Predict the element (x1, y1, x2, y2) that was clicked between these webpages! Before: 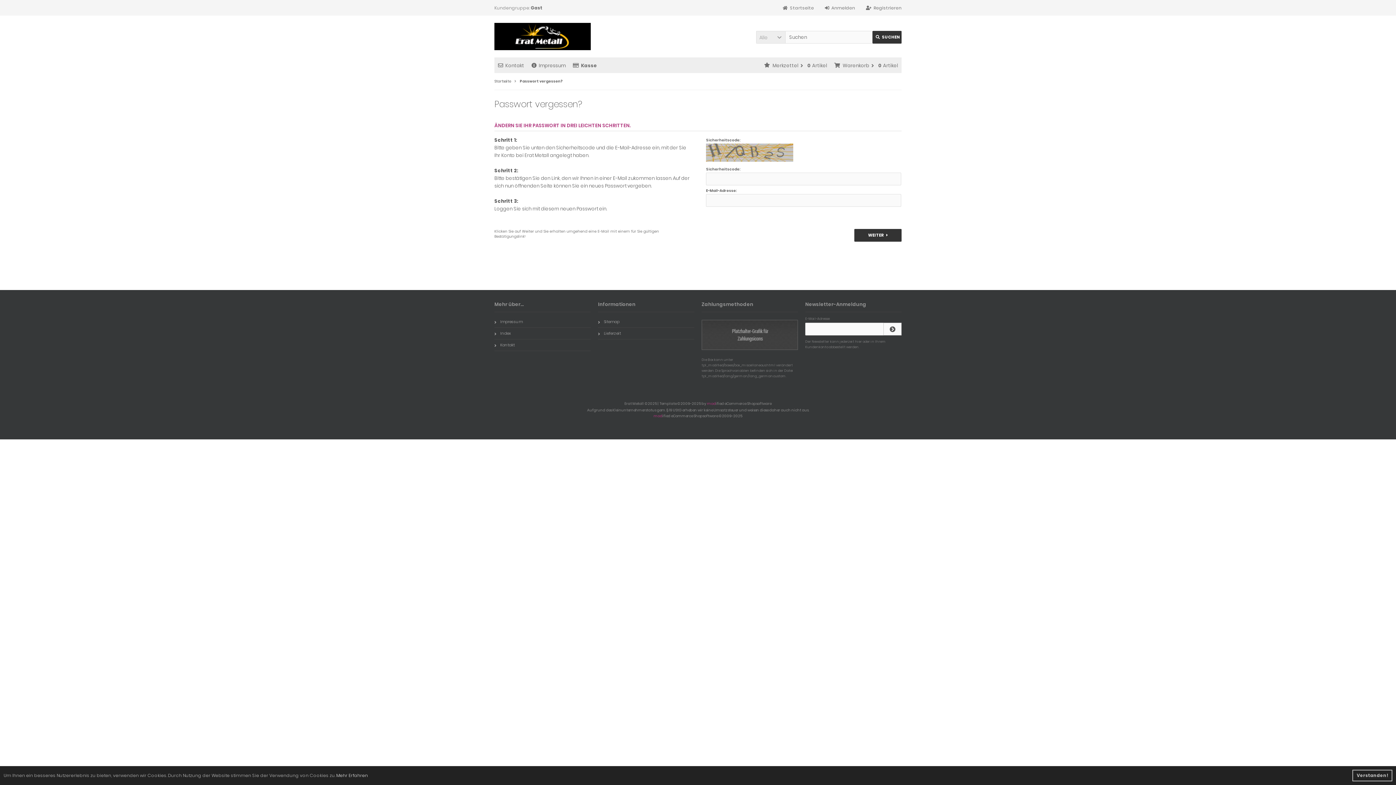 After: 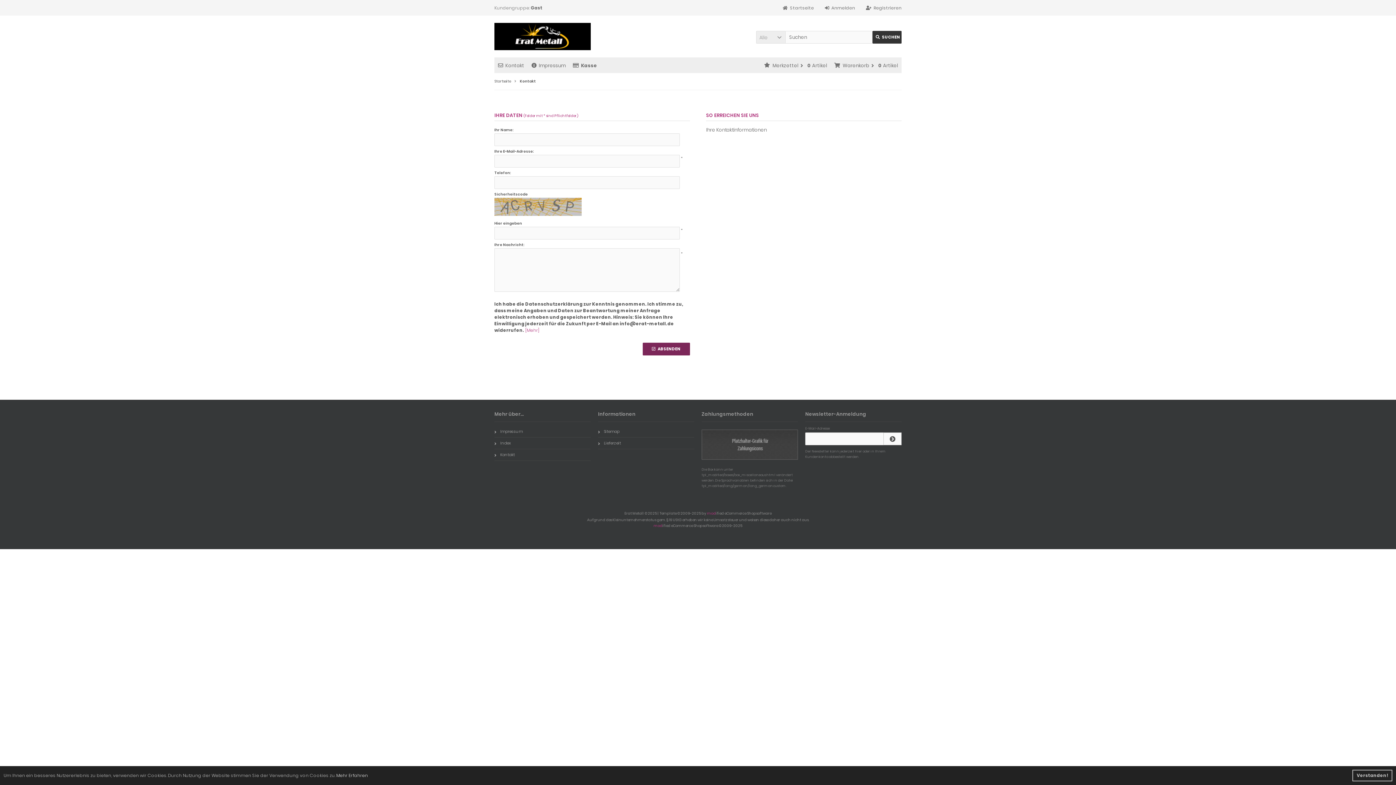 Action: bbox: (494, 339, 590, 351) label: Kontakt